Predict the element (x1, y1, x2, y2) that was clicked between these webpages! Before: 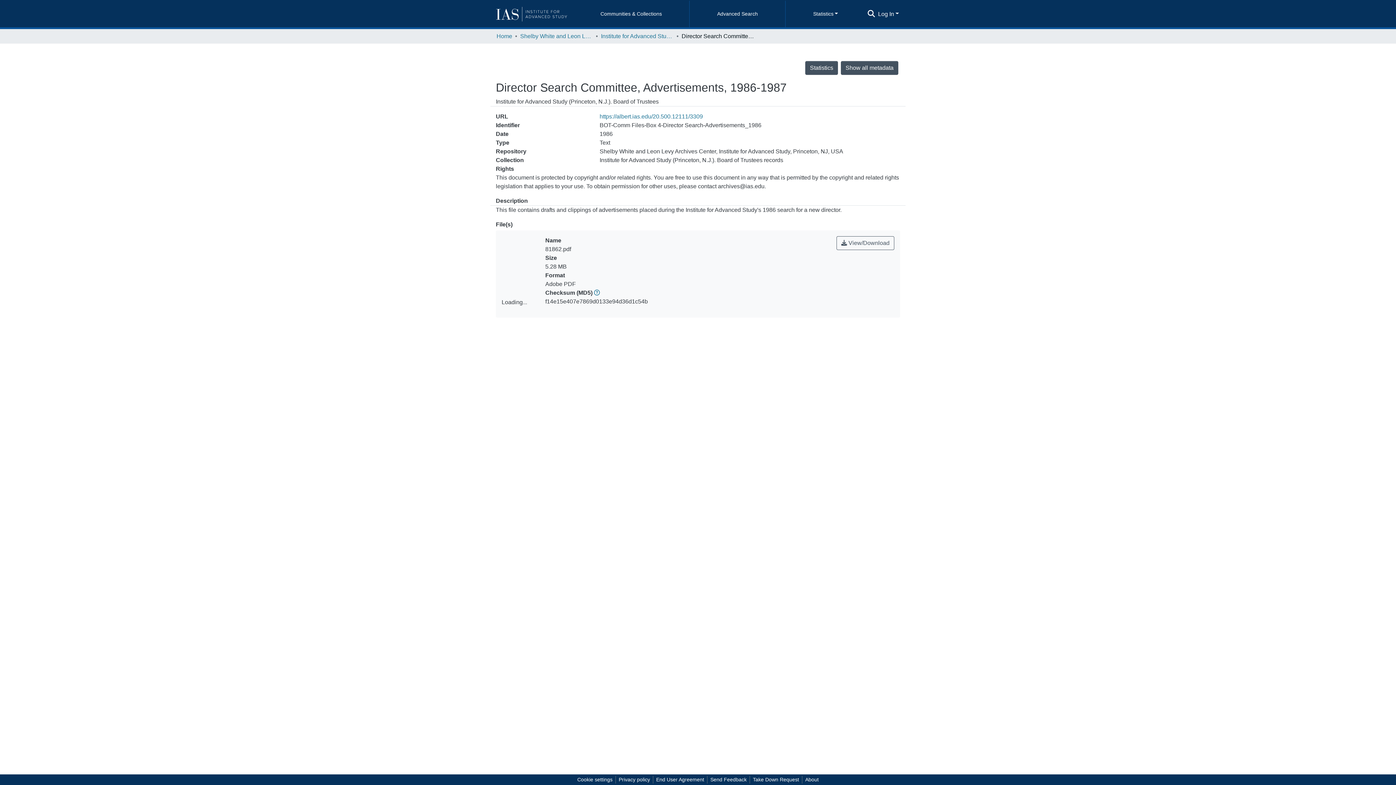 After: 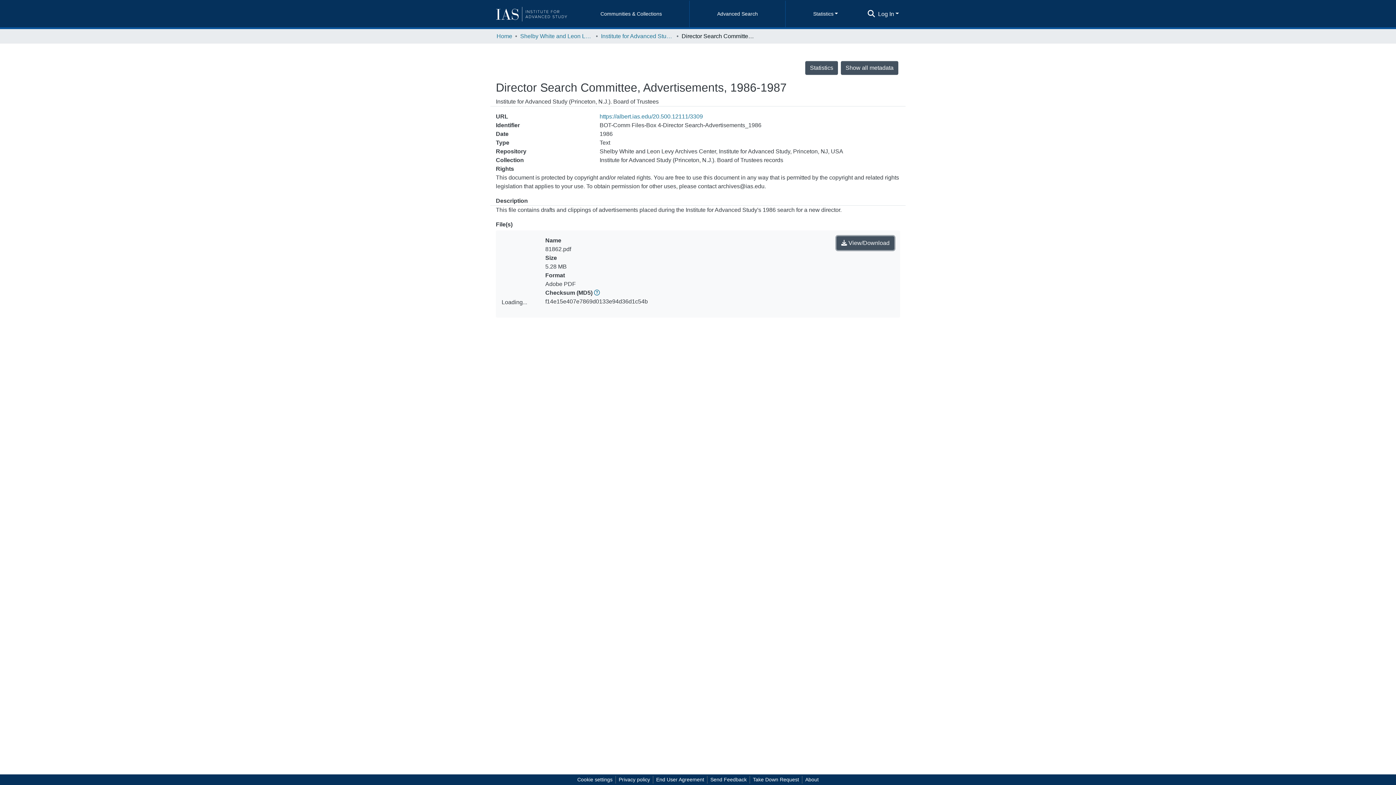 Action: bbox: (836, 236, 894, 250) label:  View/Download